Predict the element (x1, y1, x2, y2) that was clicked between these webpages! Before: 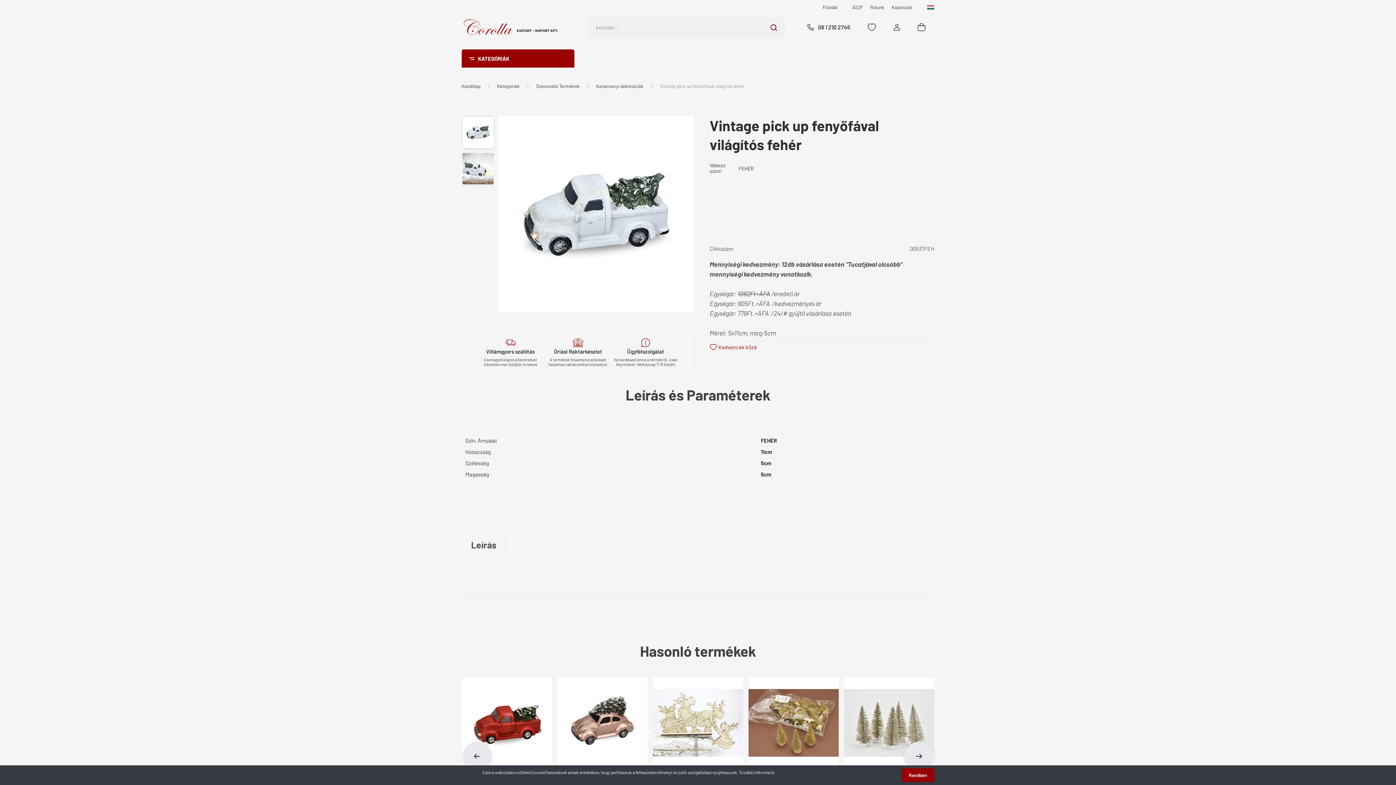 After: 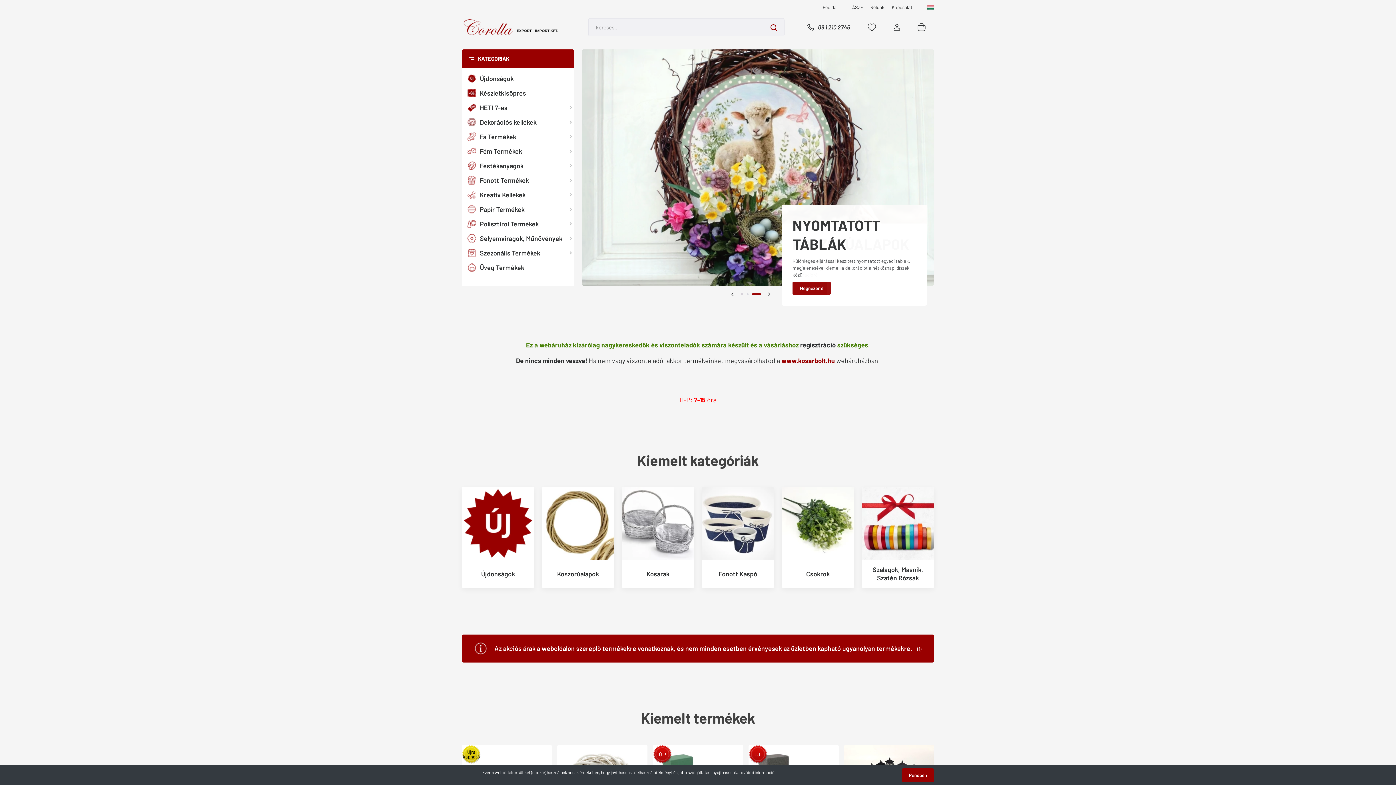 Action: bbox: (461, 18, 564, 36)